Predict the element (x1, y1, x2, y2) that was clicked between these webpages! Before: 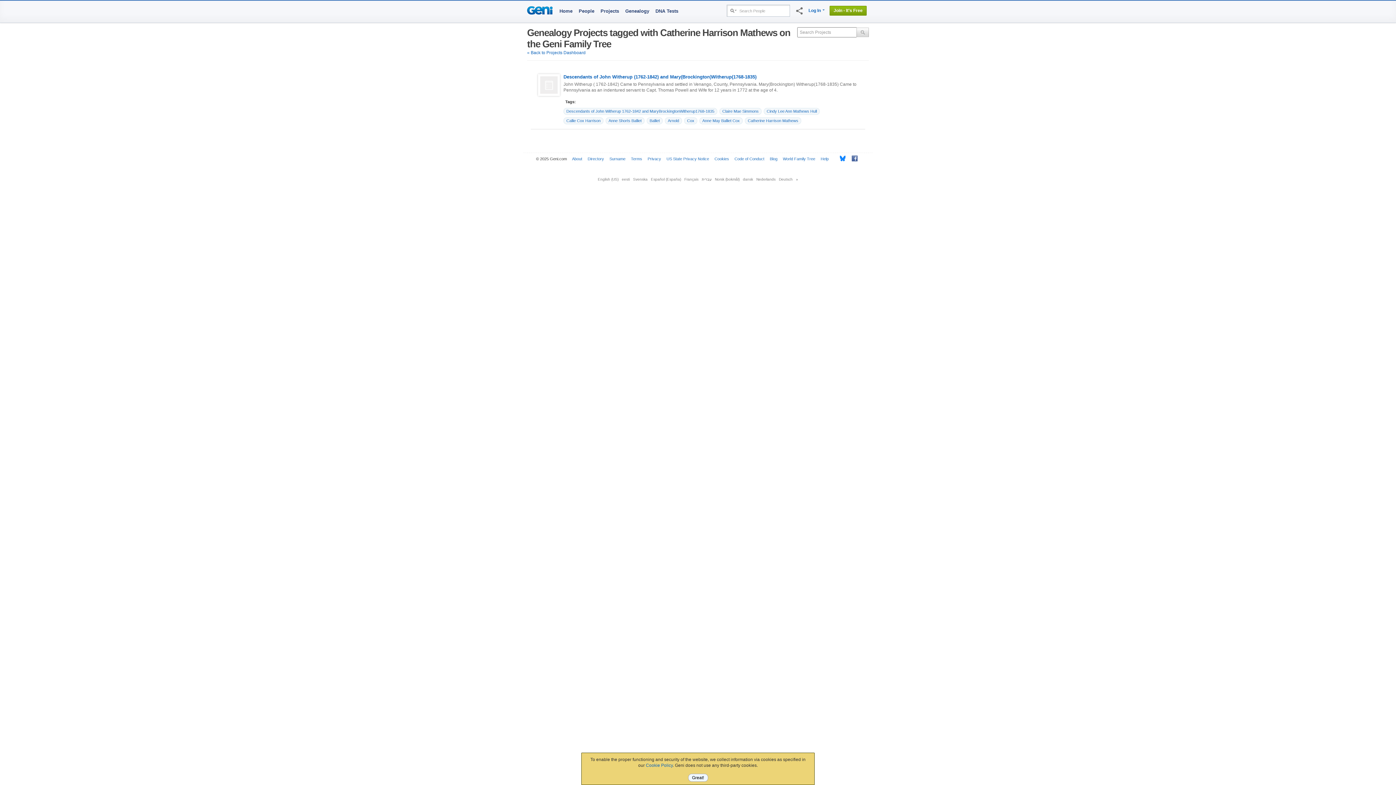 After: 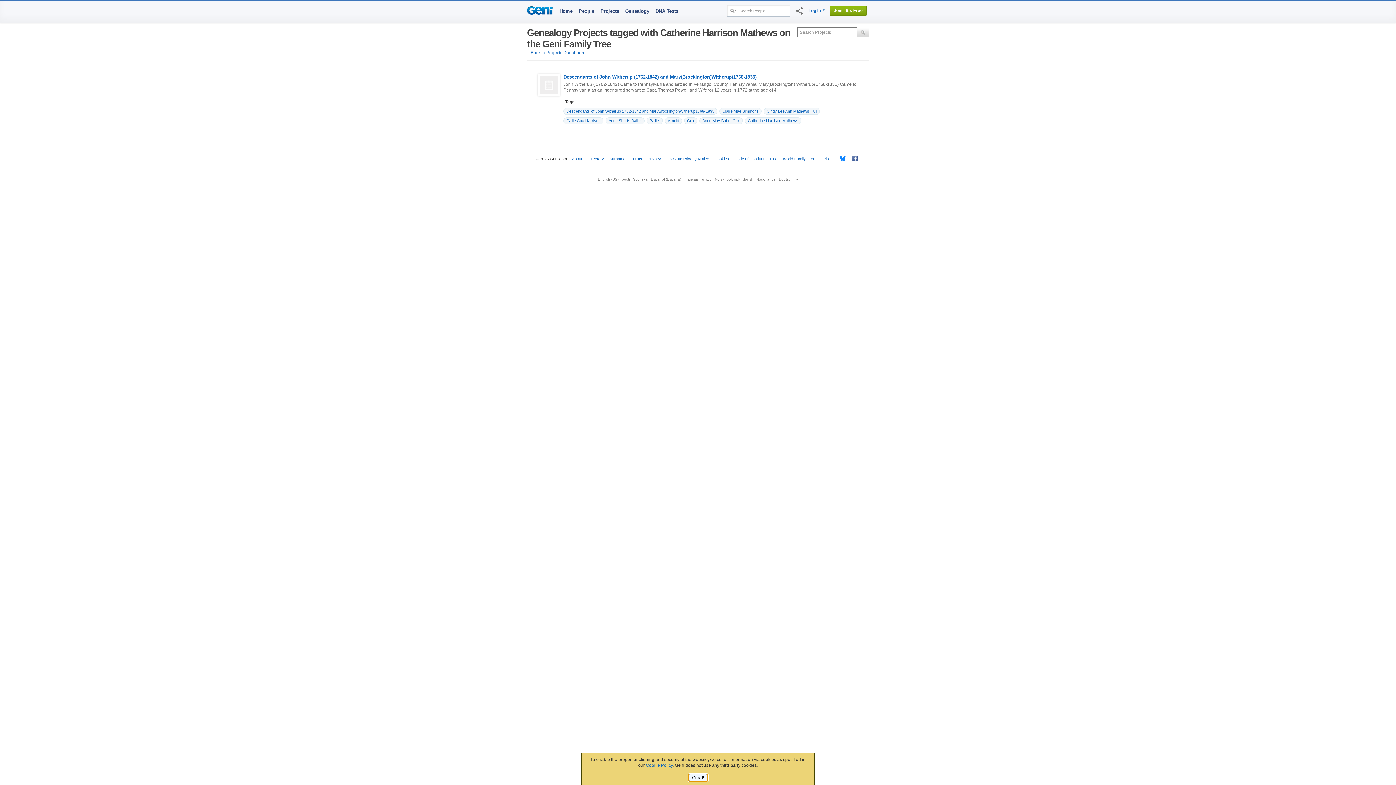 Action: label: Great! bbox: (688, 774, 708, 782)